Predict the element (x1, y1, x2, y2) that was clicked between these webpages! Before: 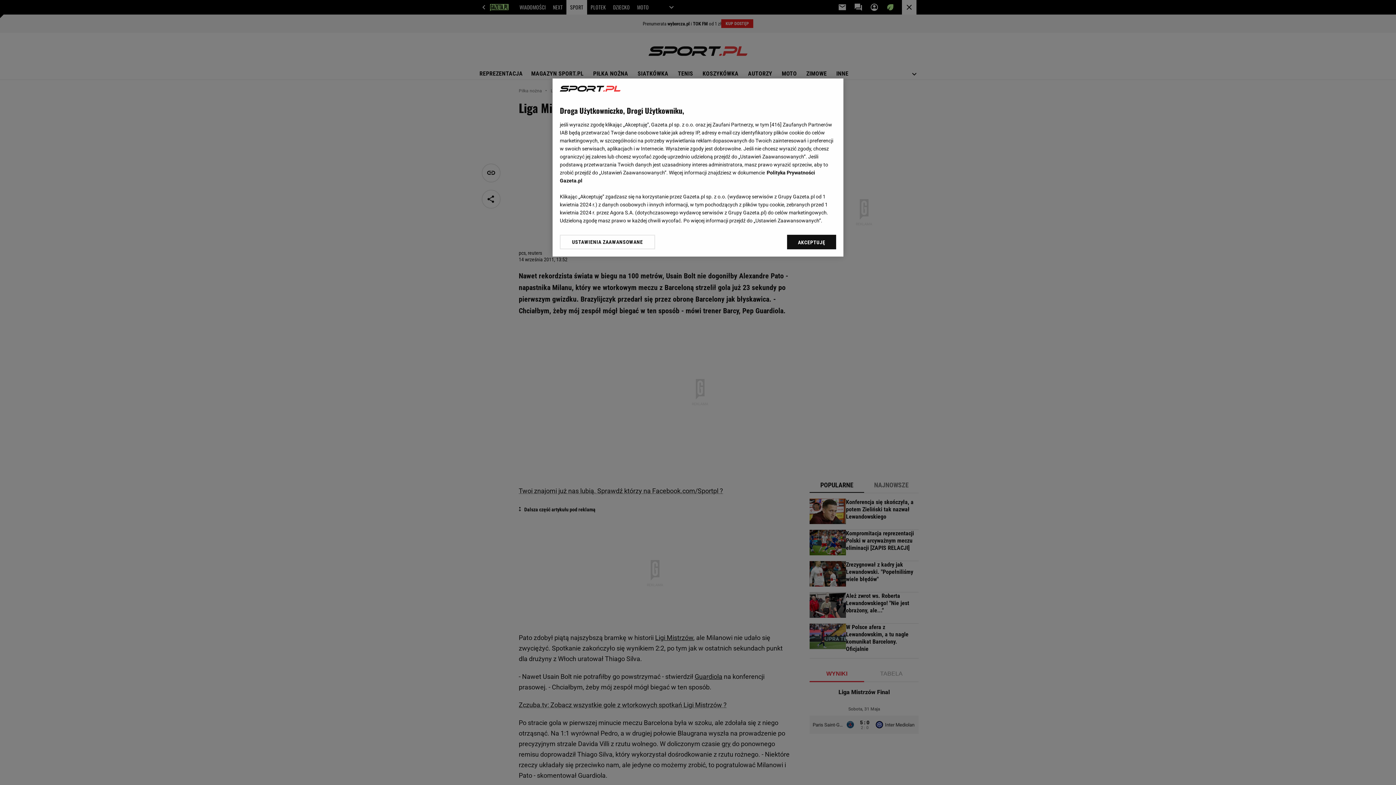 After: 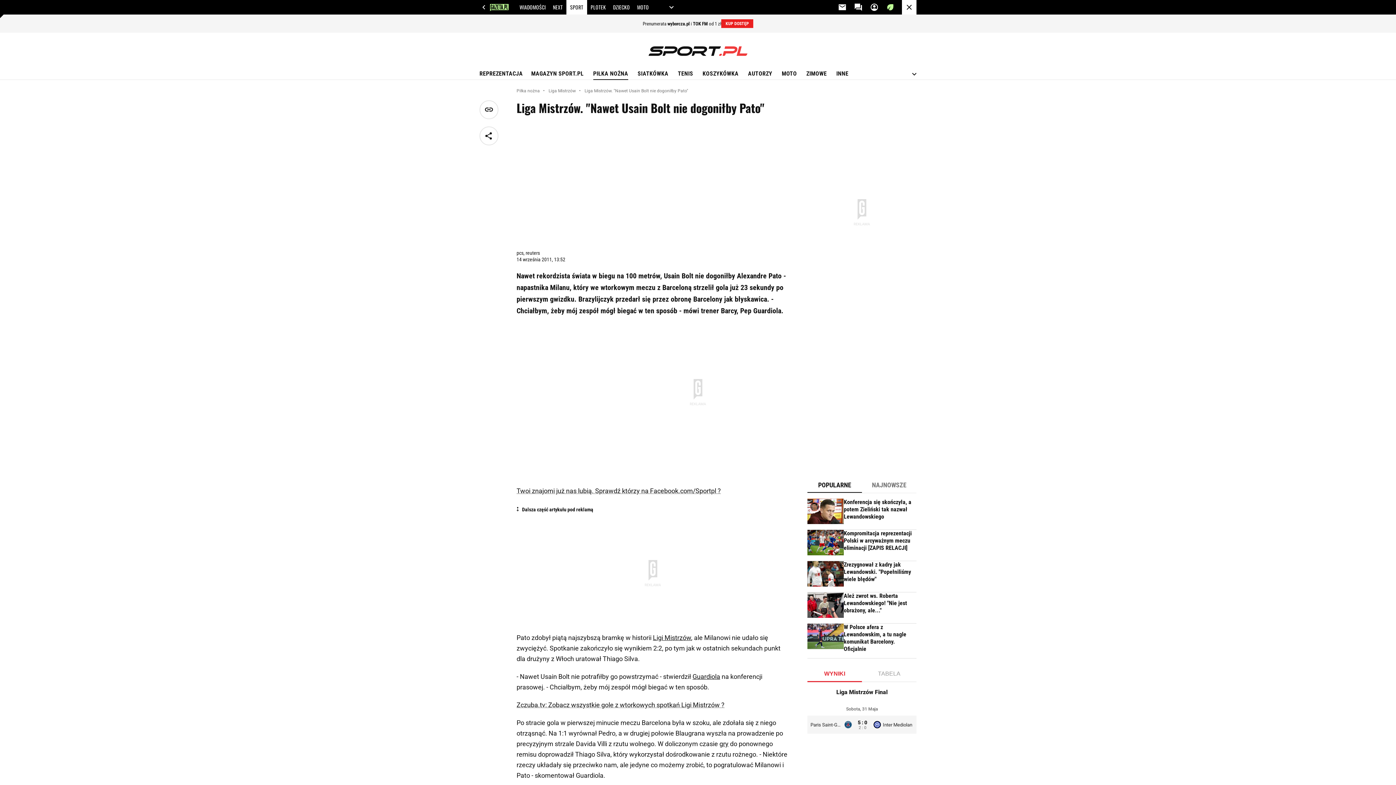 Action: label: AKCEPTUJĘ bbox: (787, 234, 836, 249)